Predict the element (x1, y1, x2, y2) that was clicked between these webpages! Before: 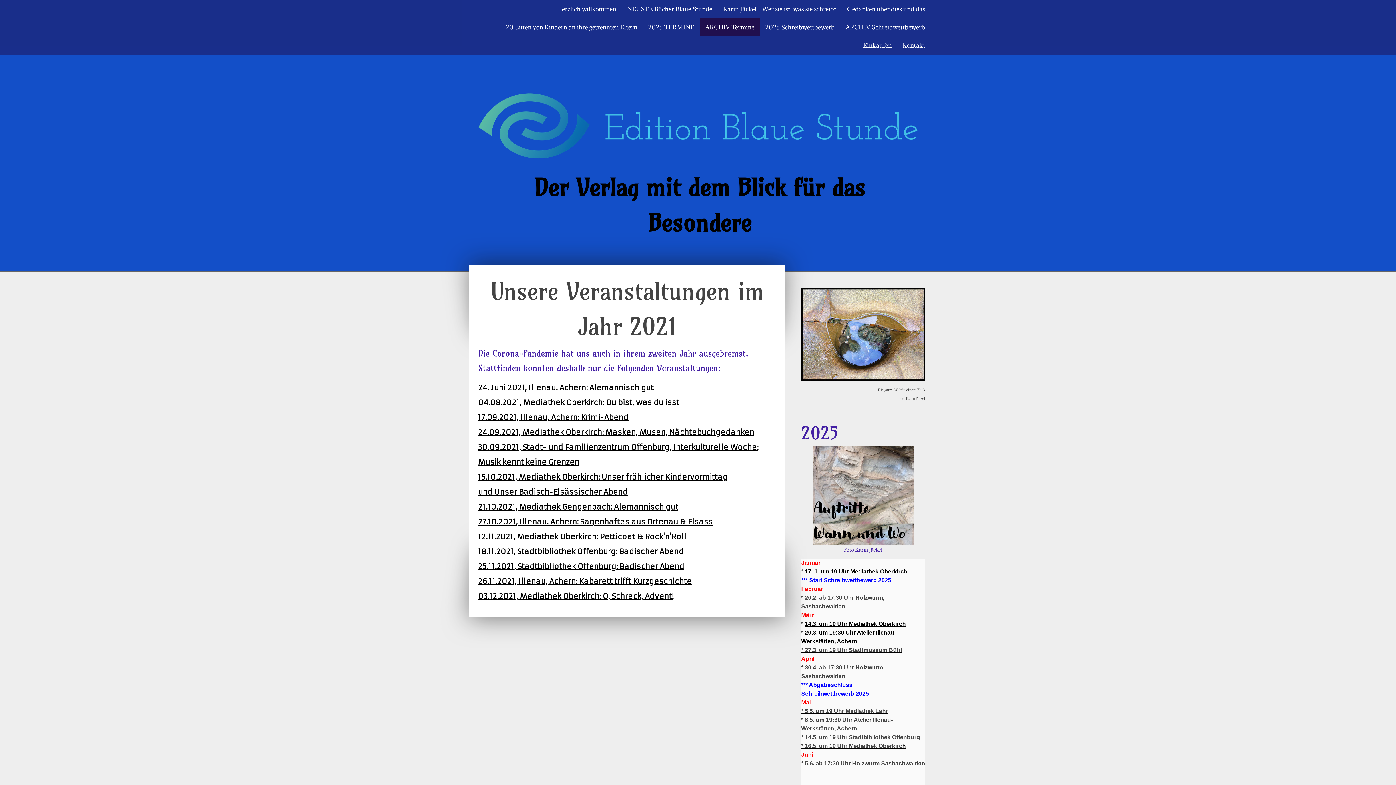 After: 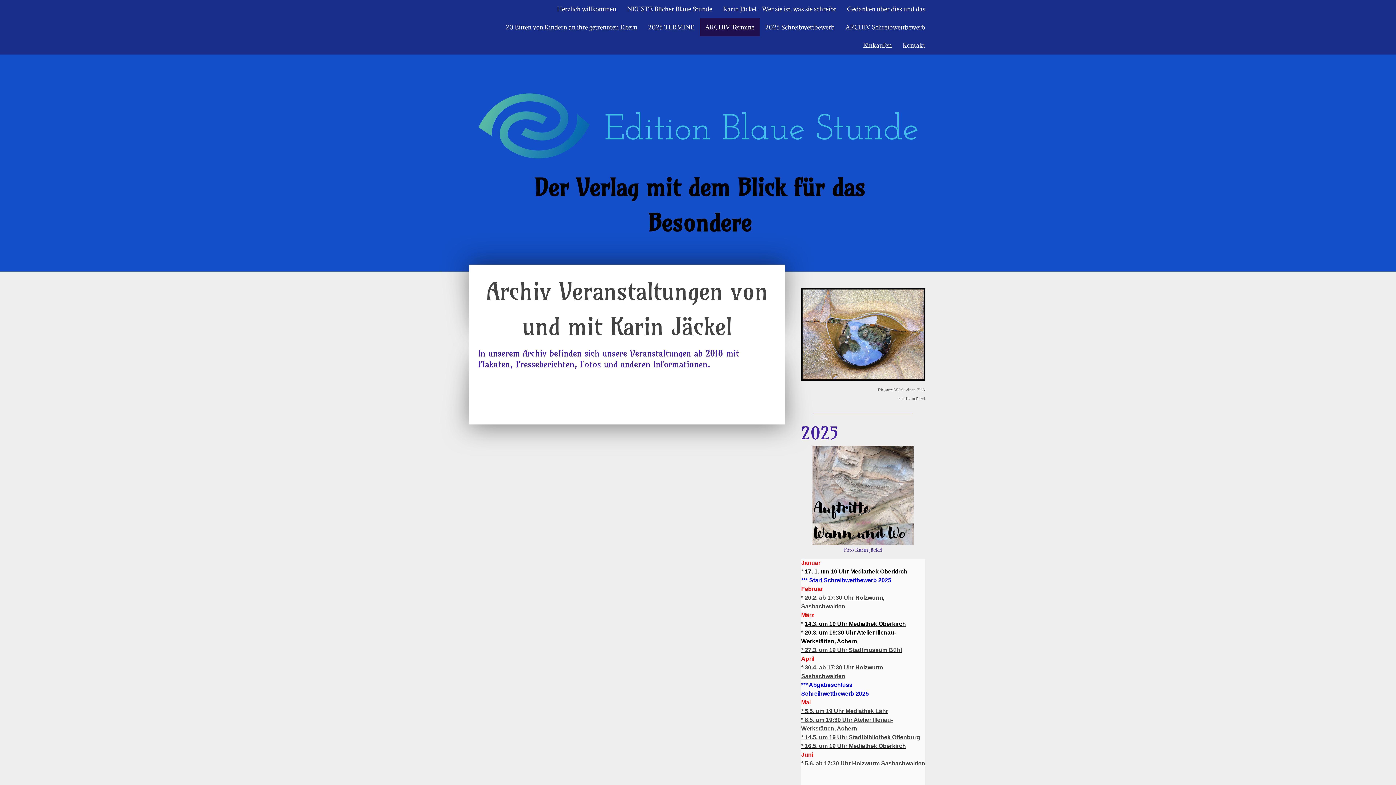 Action: bbox: (700, 18, 760, 36) label: ARCHIV Termine